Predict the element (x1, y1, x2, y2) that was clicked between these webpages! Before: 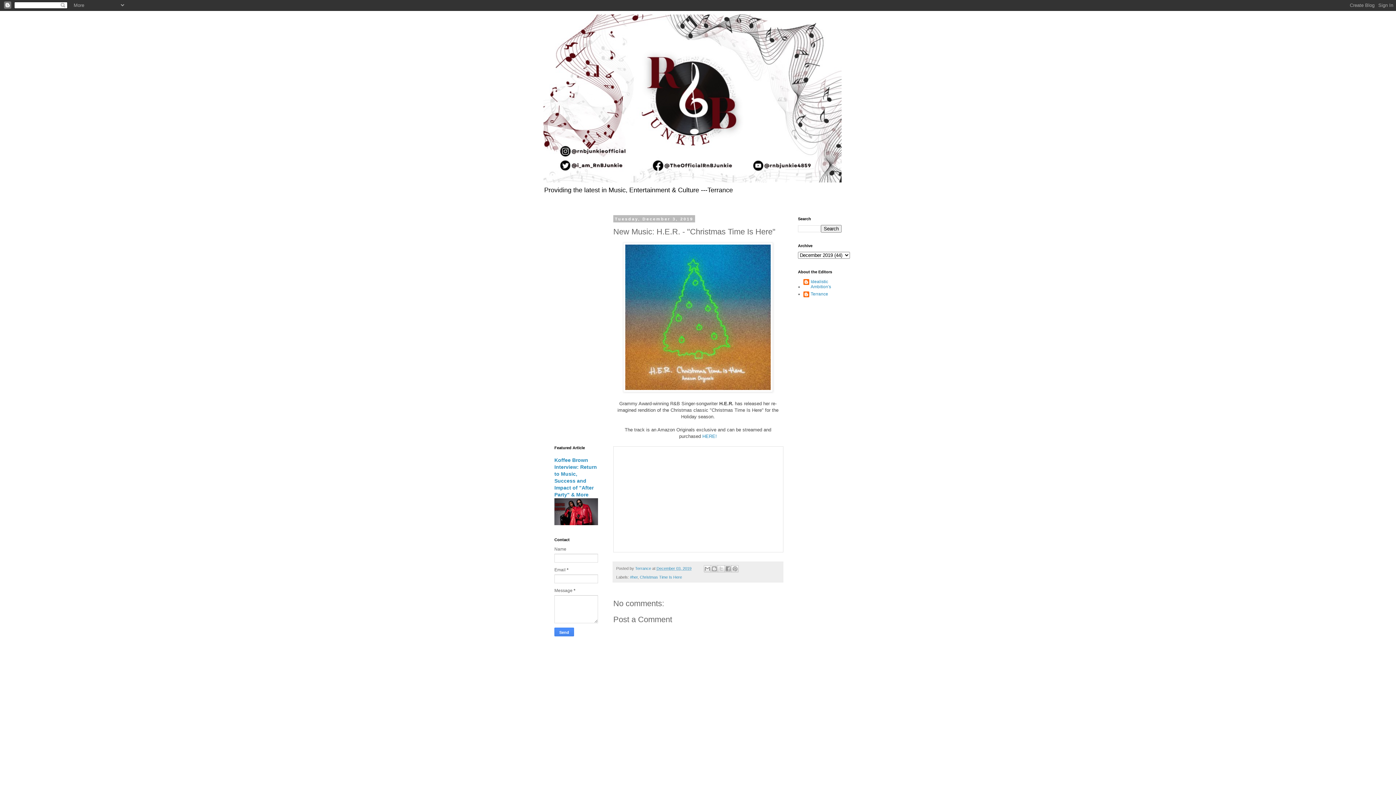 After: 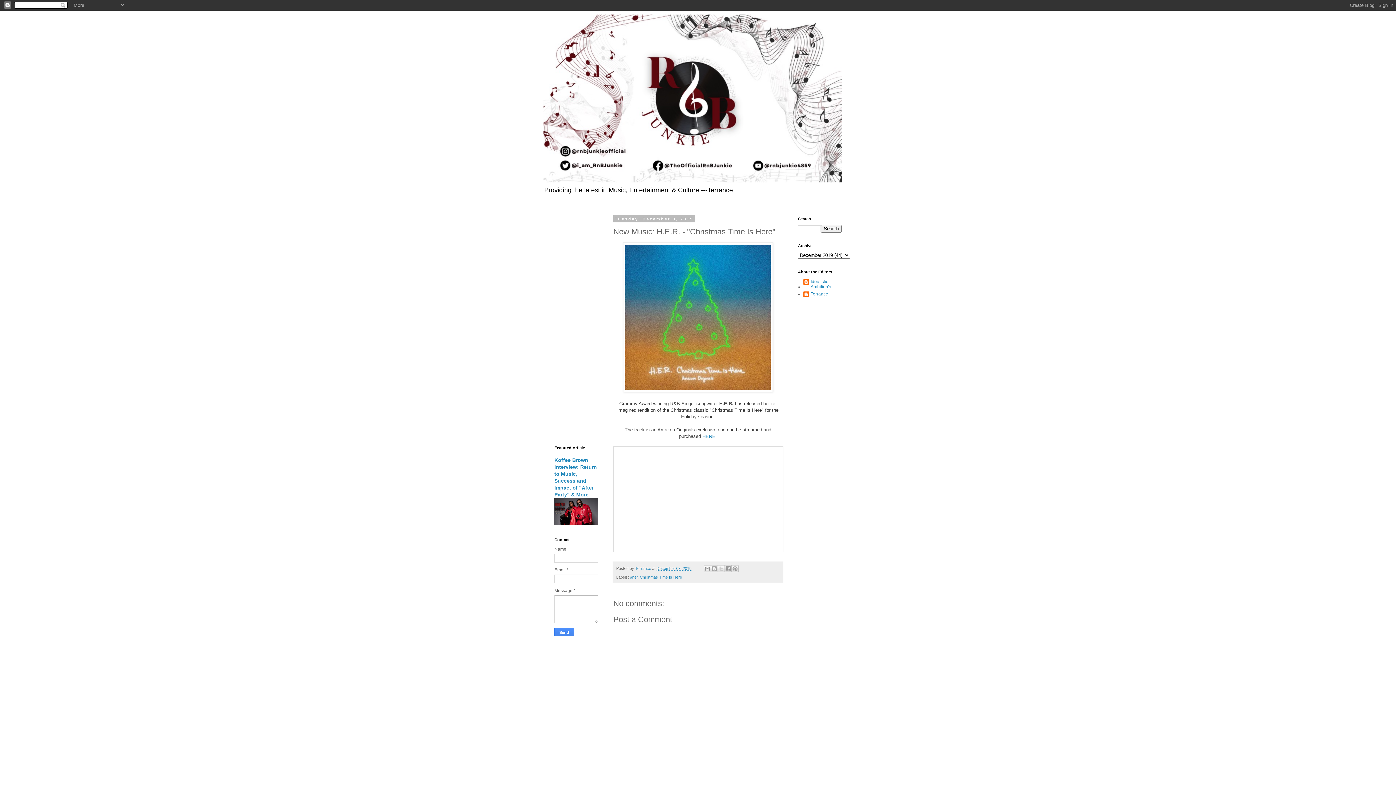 Action: bbox: (656, 566, 691, 570) label: December 03, 2019